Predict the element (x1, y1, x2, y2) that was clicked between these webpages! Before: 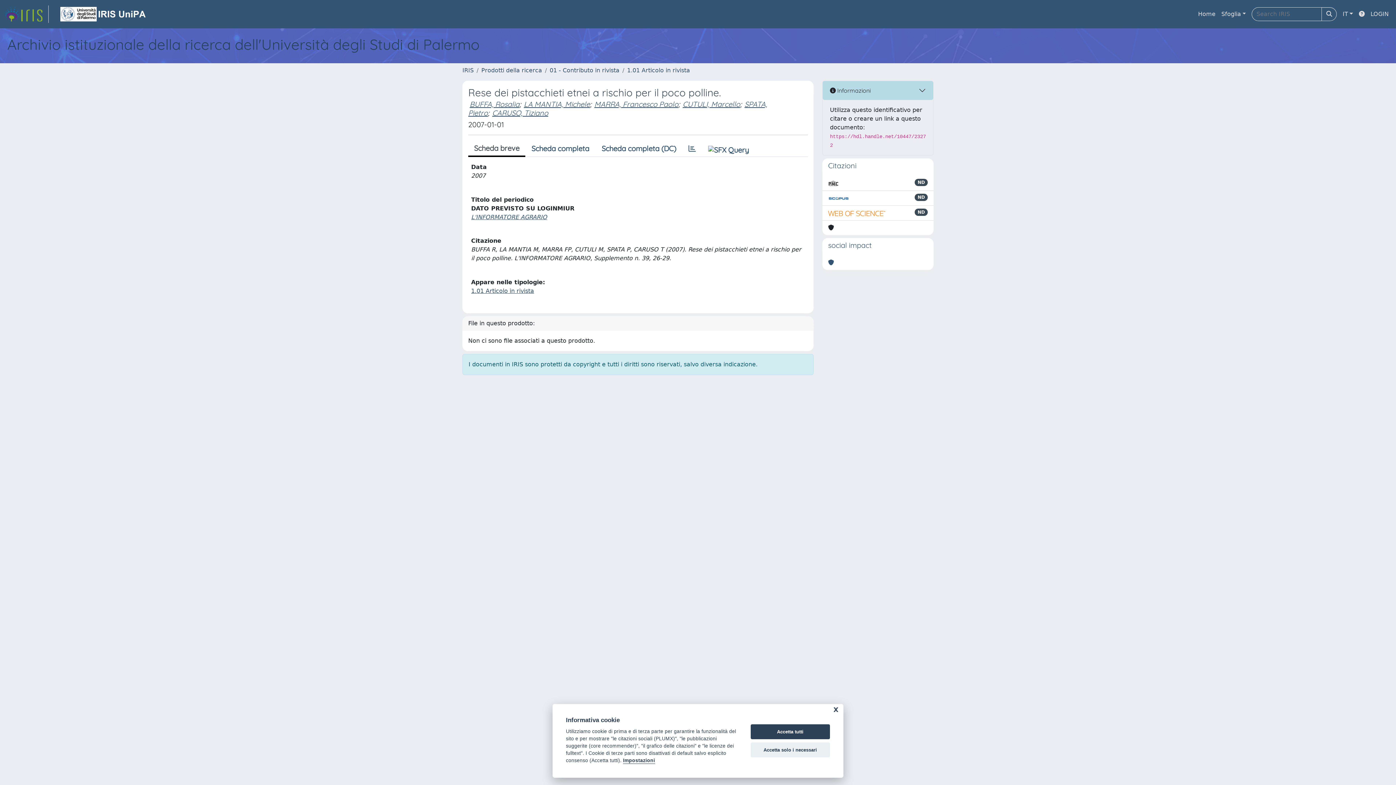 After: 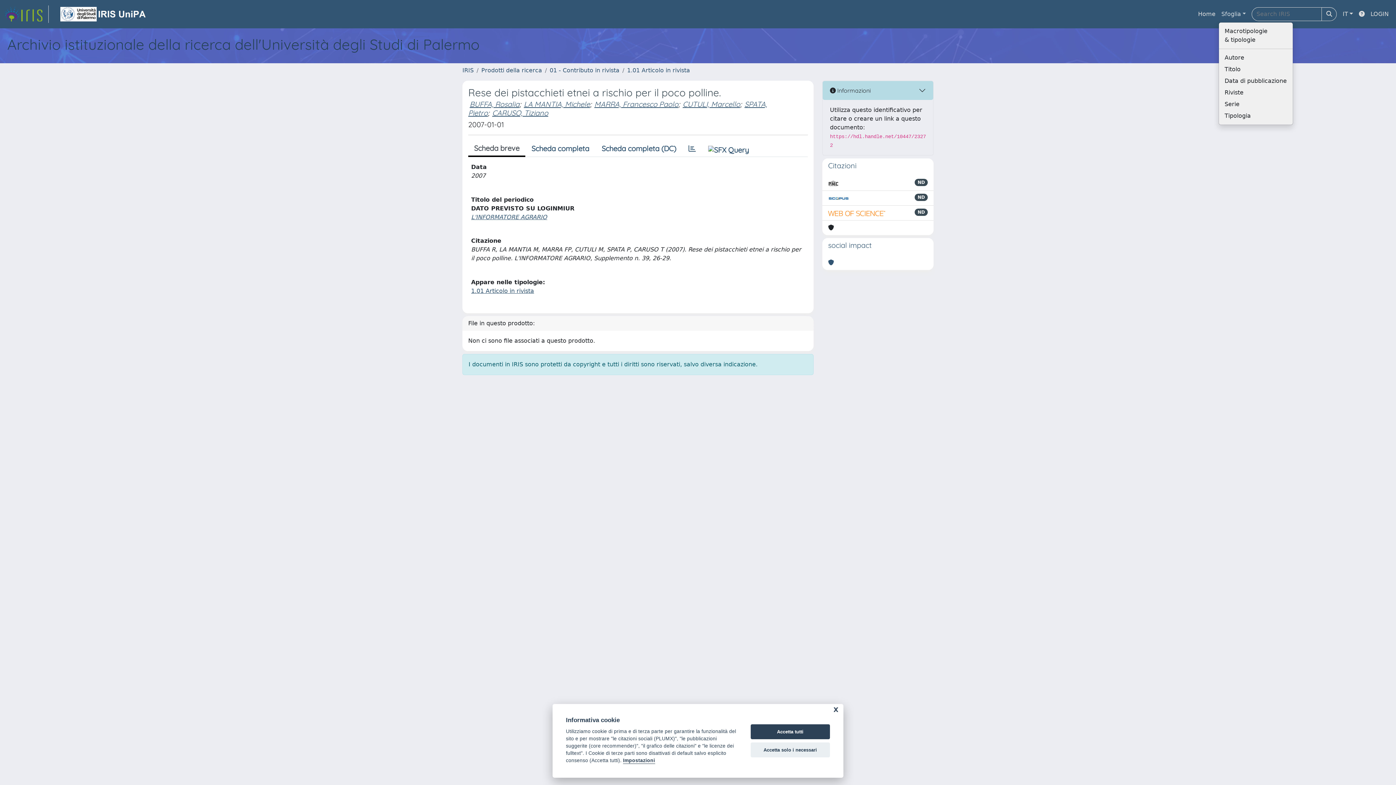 Action: bbox: (1218, 6, 1249, 21) label: Sfoglia